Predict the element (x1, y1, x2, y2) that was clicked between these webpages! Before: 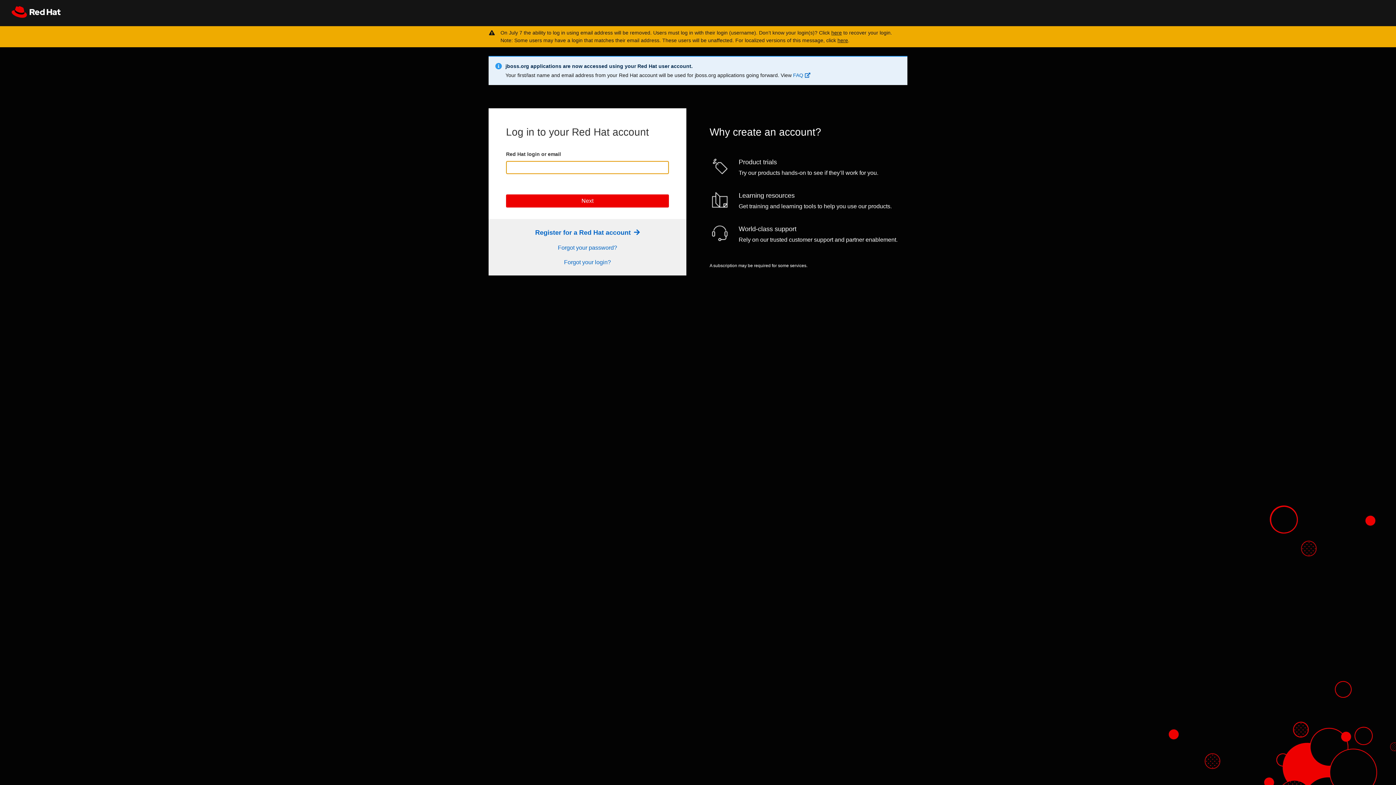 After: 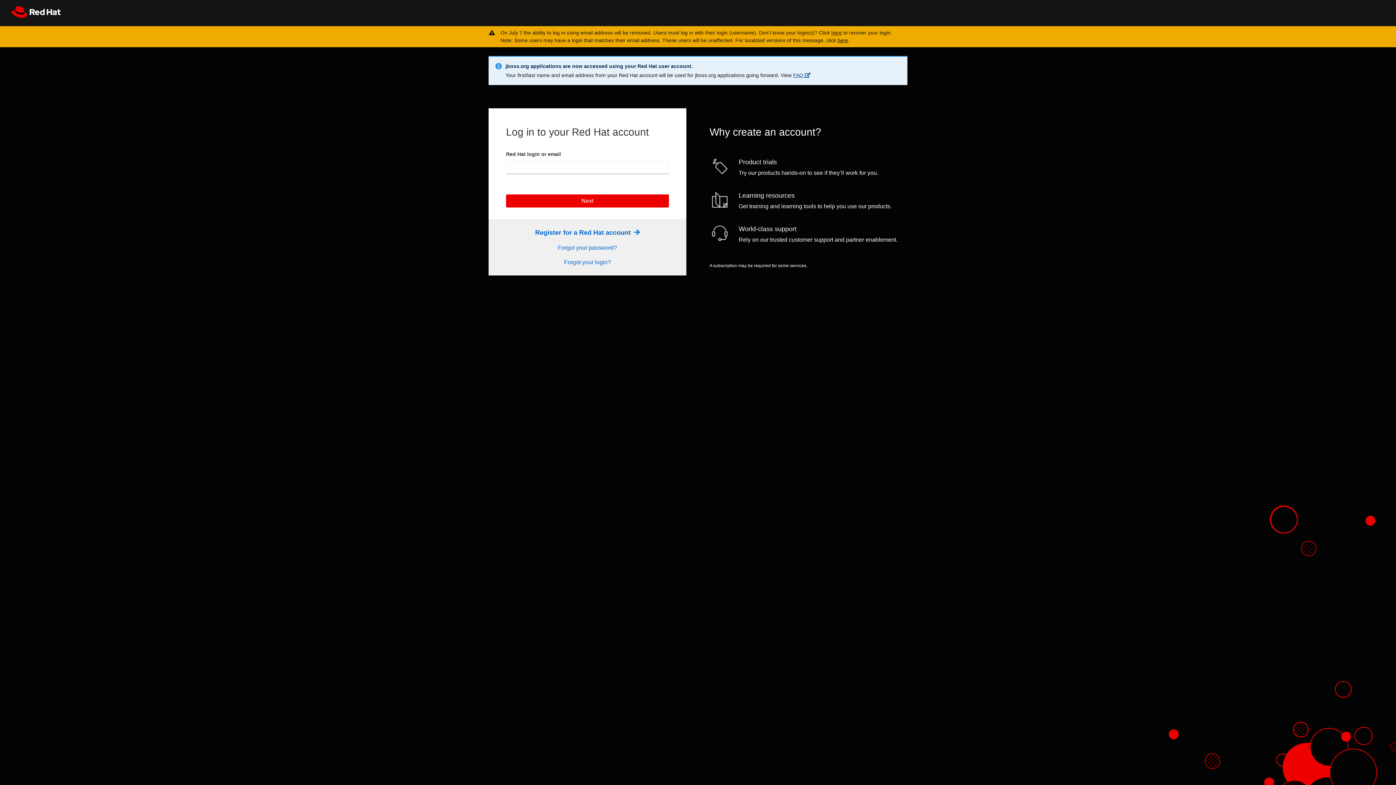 Action: bbox: (793, 72, 810, 78) label: FAQ 